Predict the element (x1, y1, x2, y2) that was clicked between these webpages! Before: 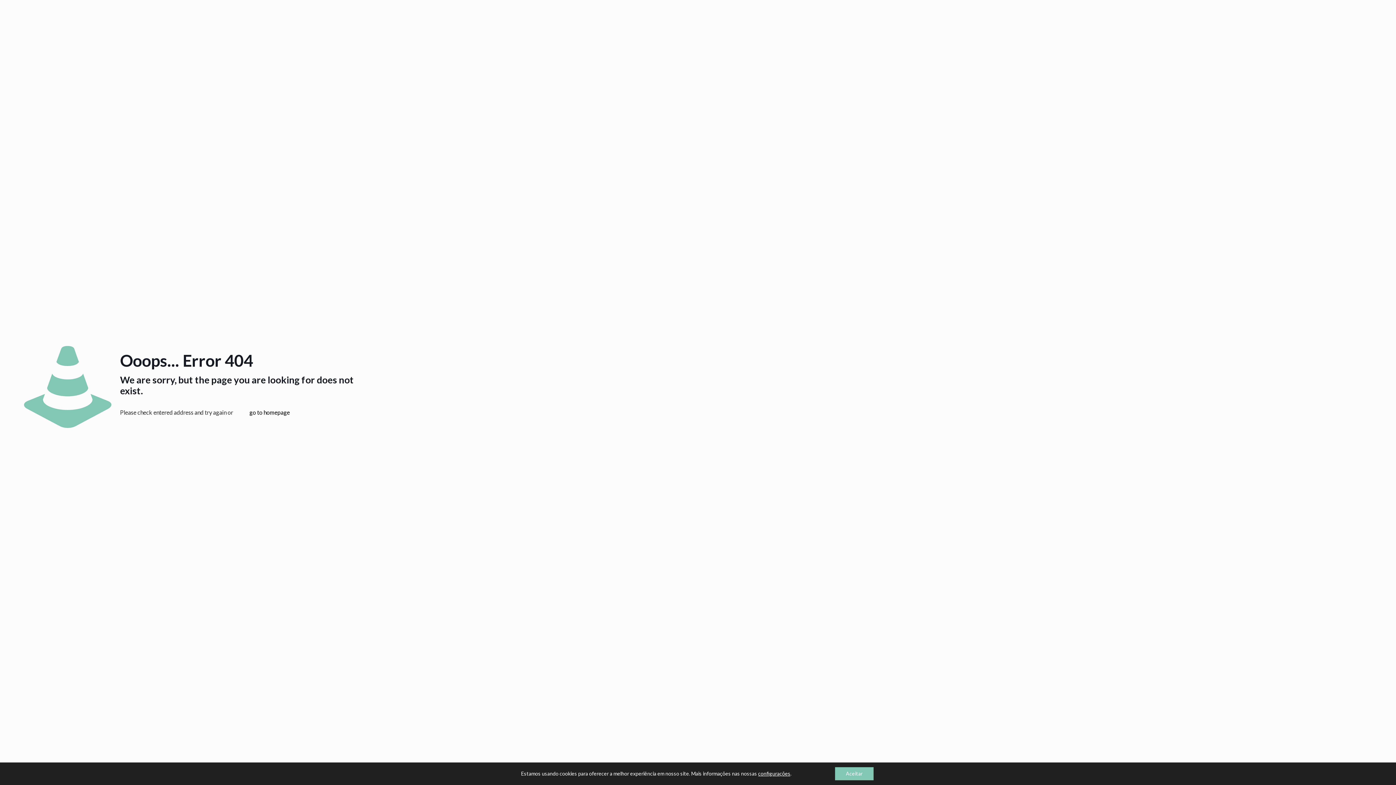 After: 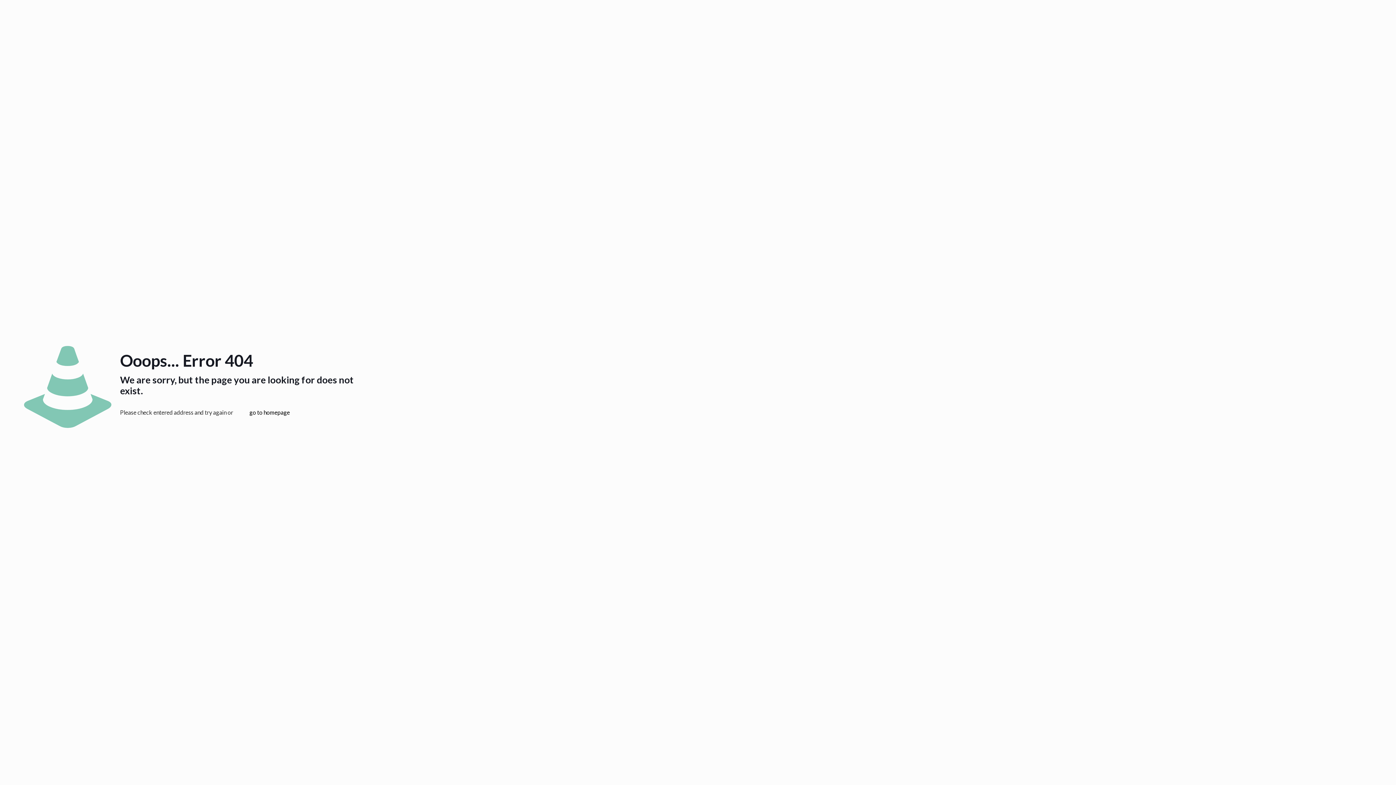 Action: bbox: (835, 767, 873, 780) label: Aceitar